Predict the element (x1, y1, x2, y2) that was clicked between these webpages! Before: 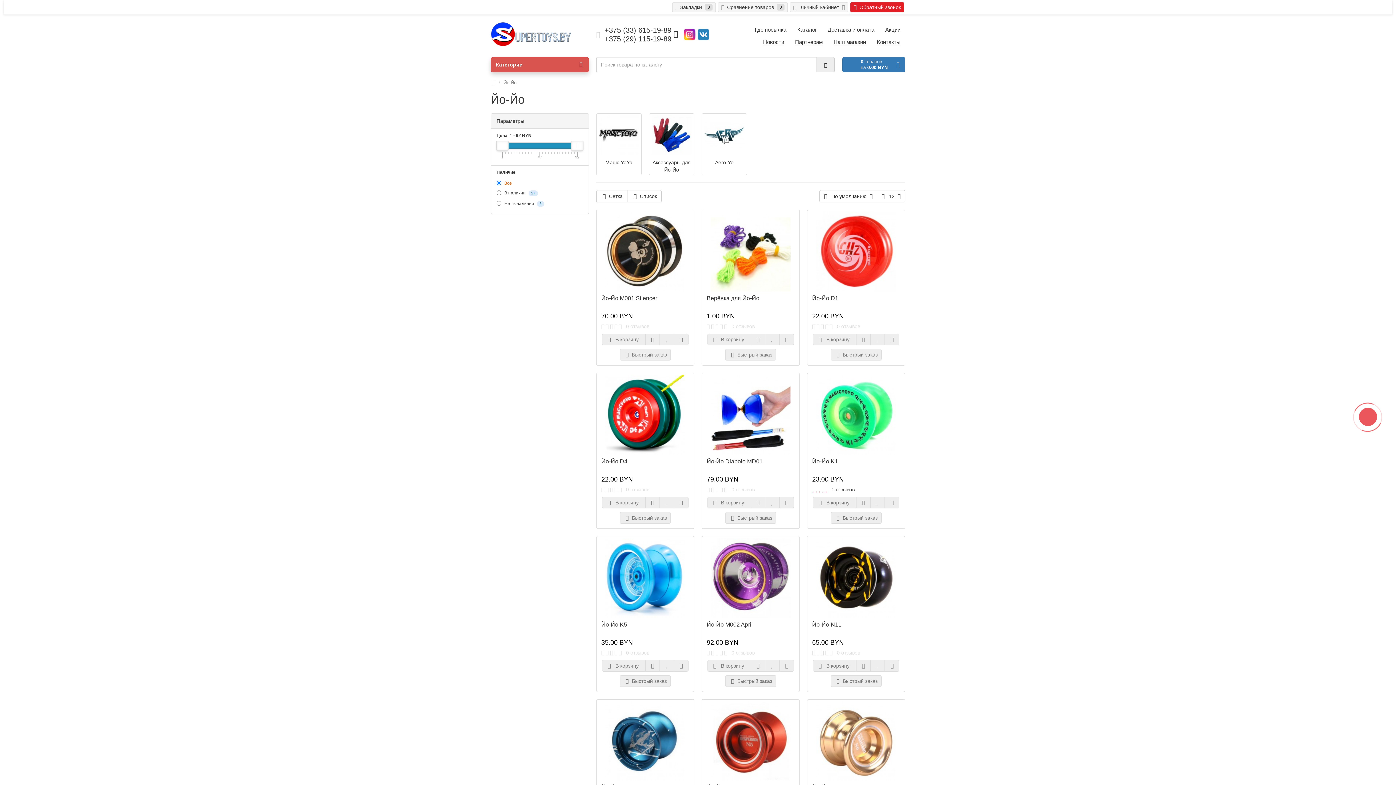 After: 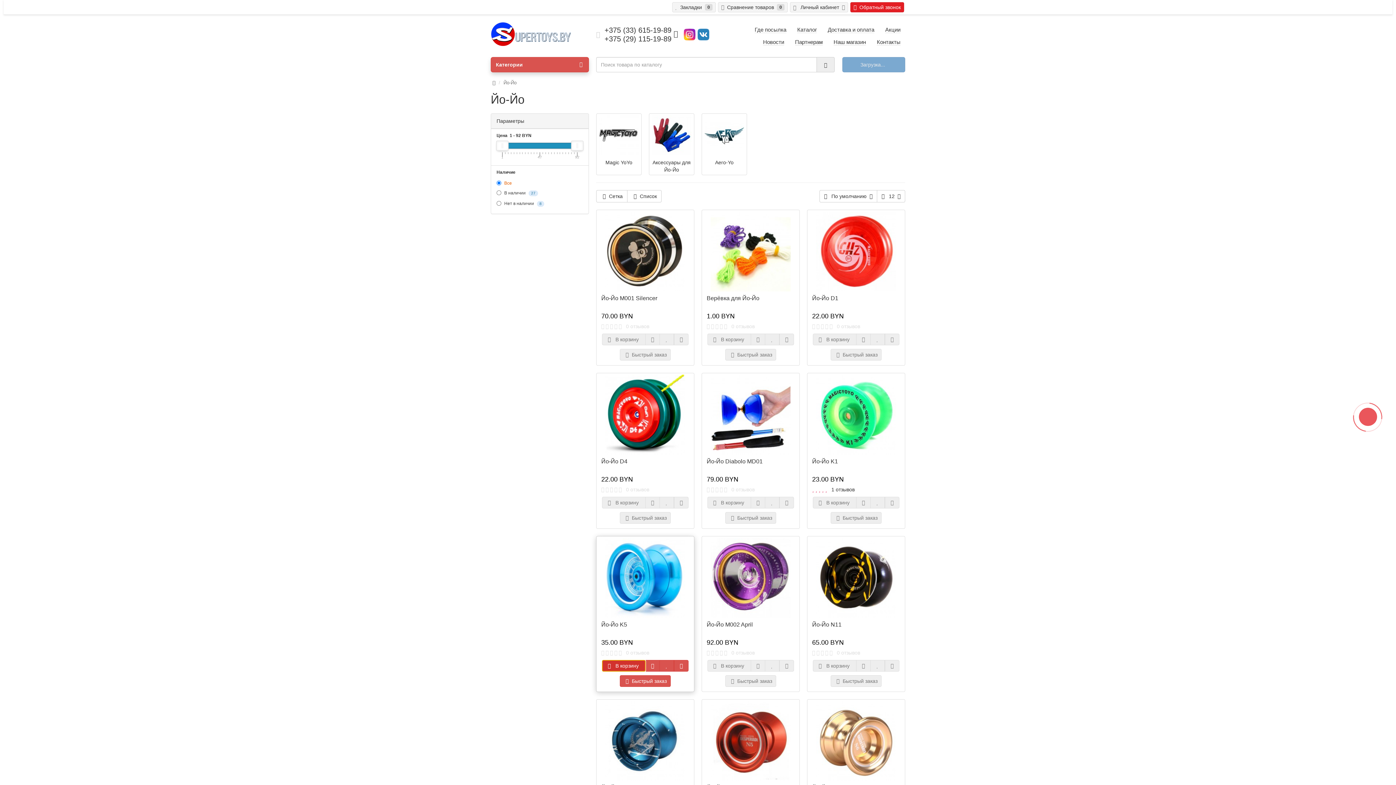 Action: label:   В корзину   bbox: (602, 660, 645, 672)